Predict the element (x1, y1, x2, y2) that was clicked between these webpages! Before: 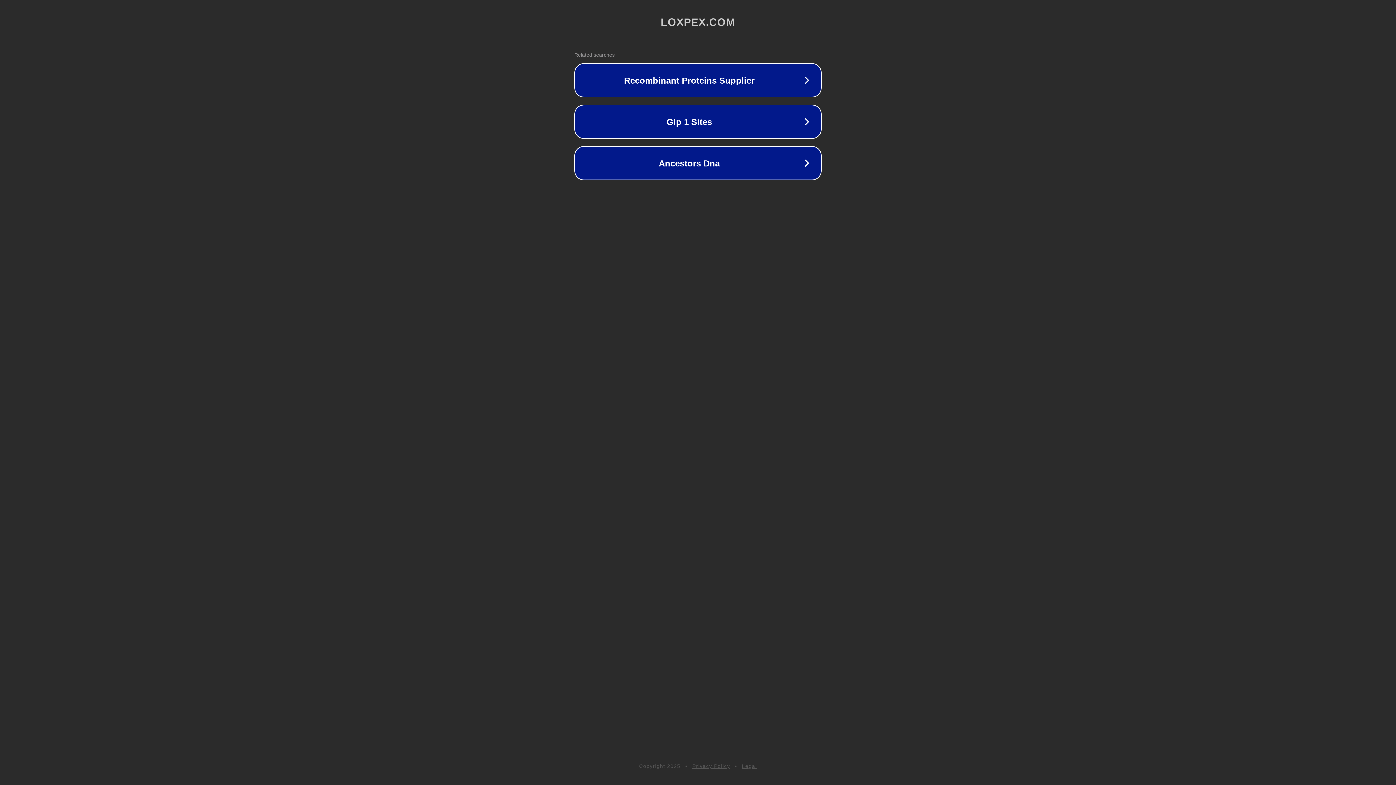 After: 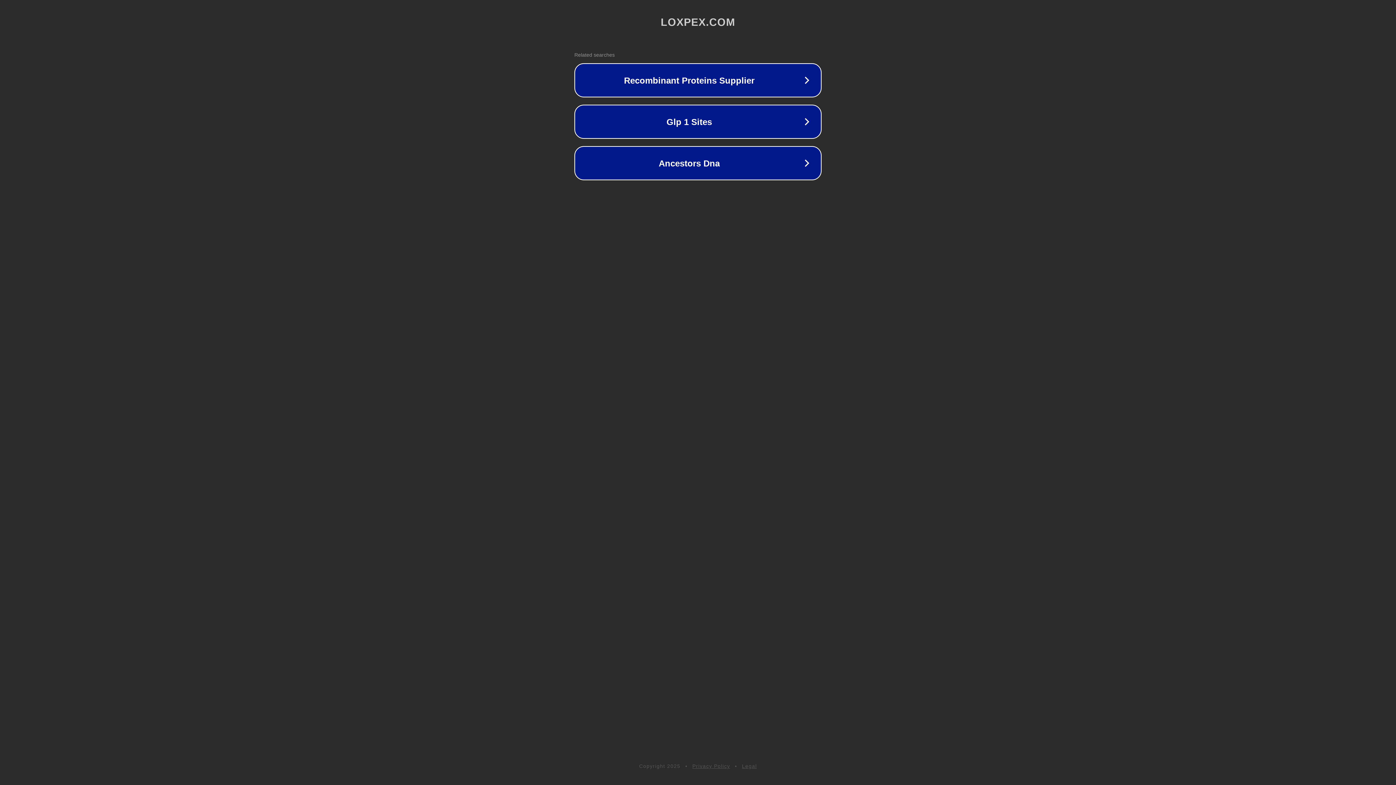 Action: label: Legal bbox: (742, 763, 757, 769)